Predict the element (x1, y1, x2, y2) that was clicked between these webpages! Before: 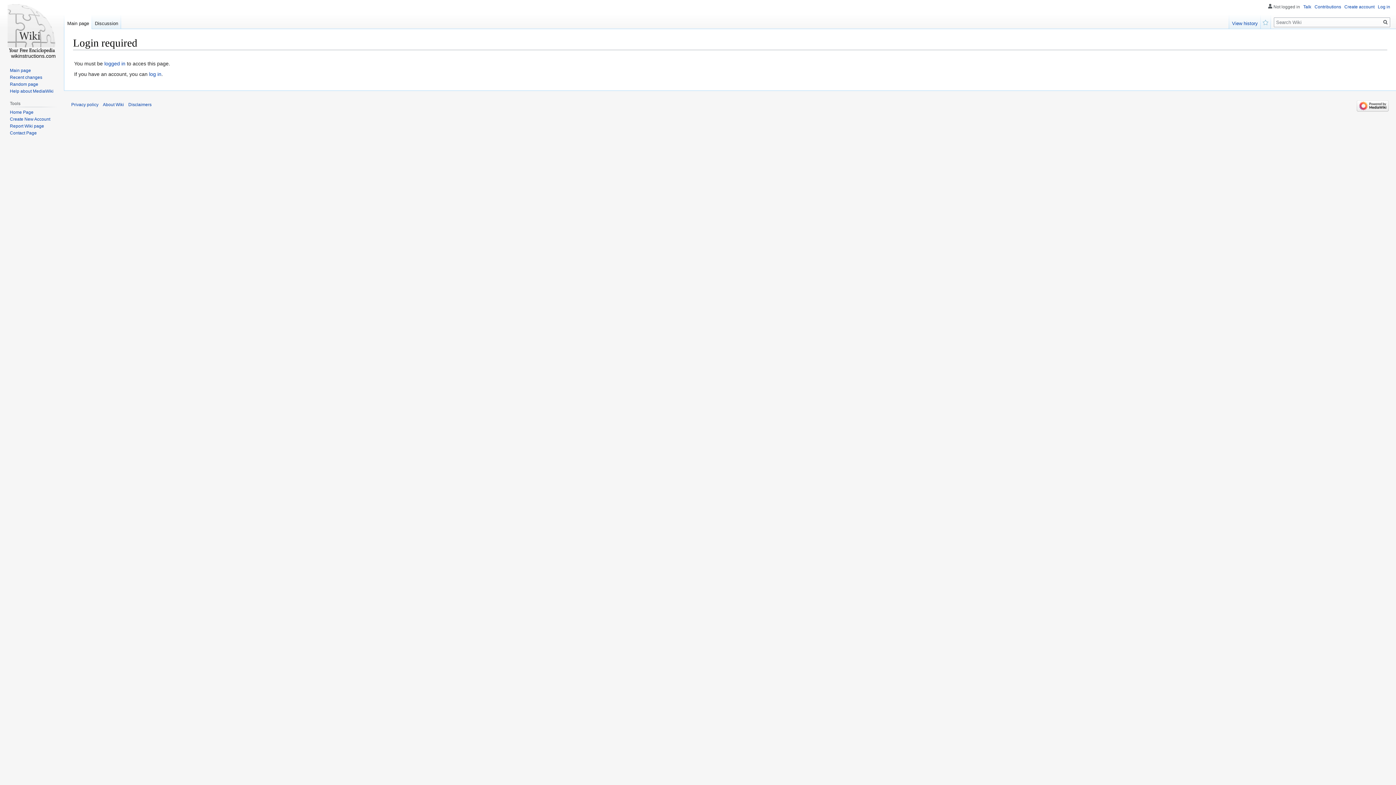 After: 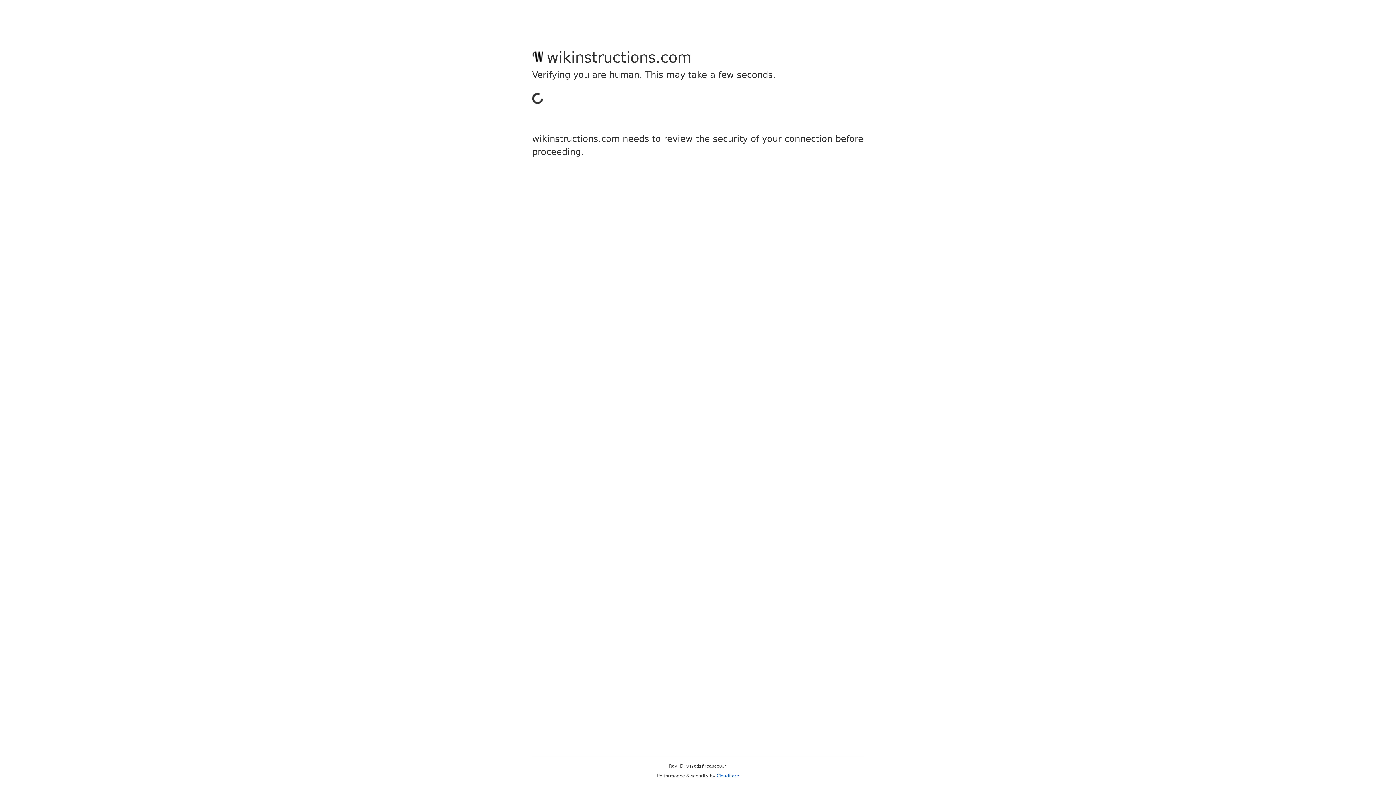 Action: bbox: (9, 88, 53, 93) label: Help about MediaWiki